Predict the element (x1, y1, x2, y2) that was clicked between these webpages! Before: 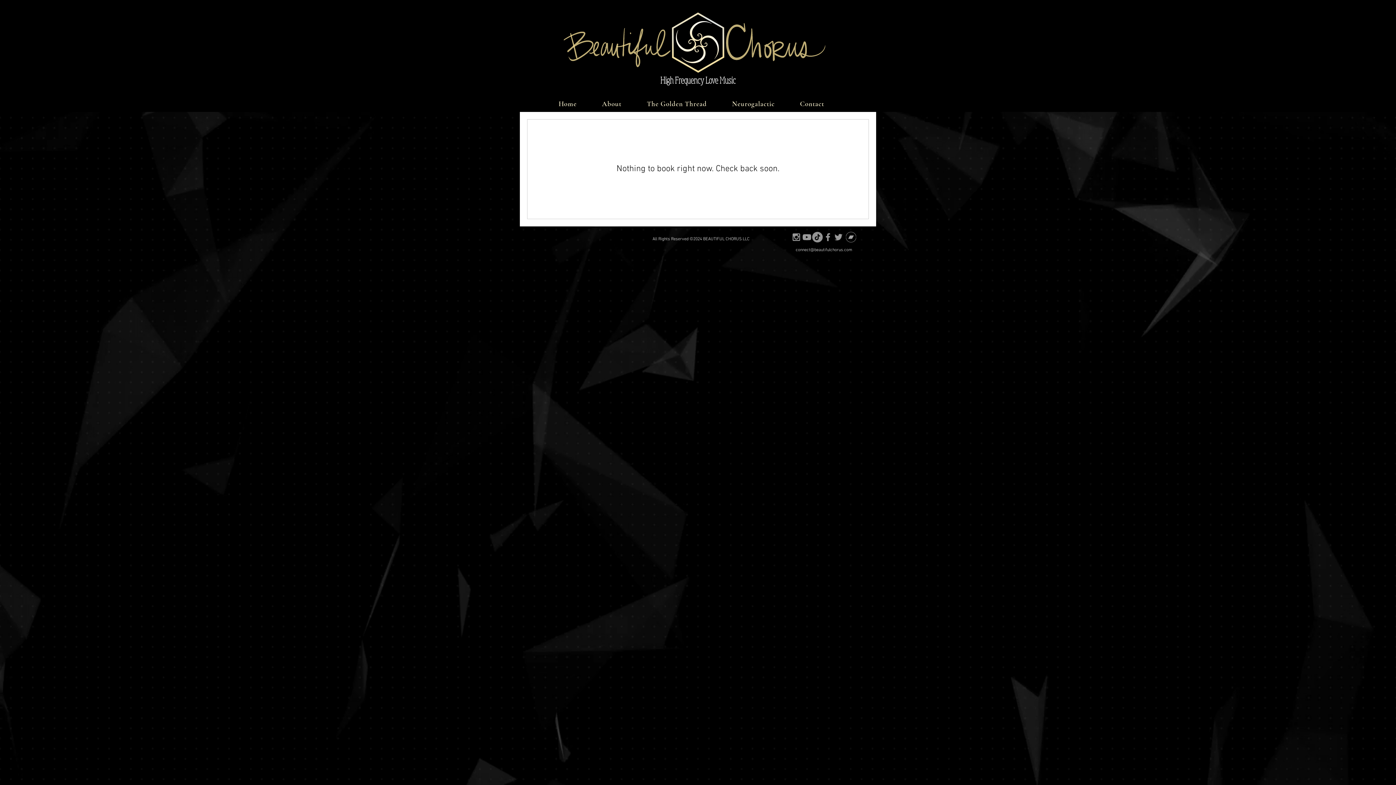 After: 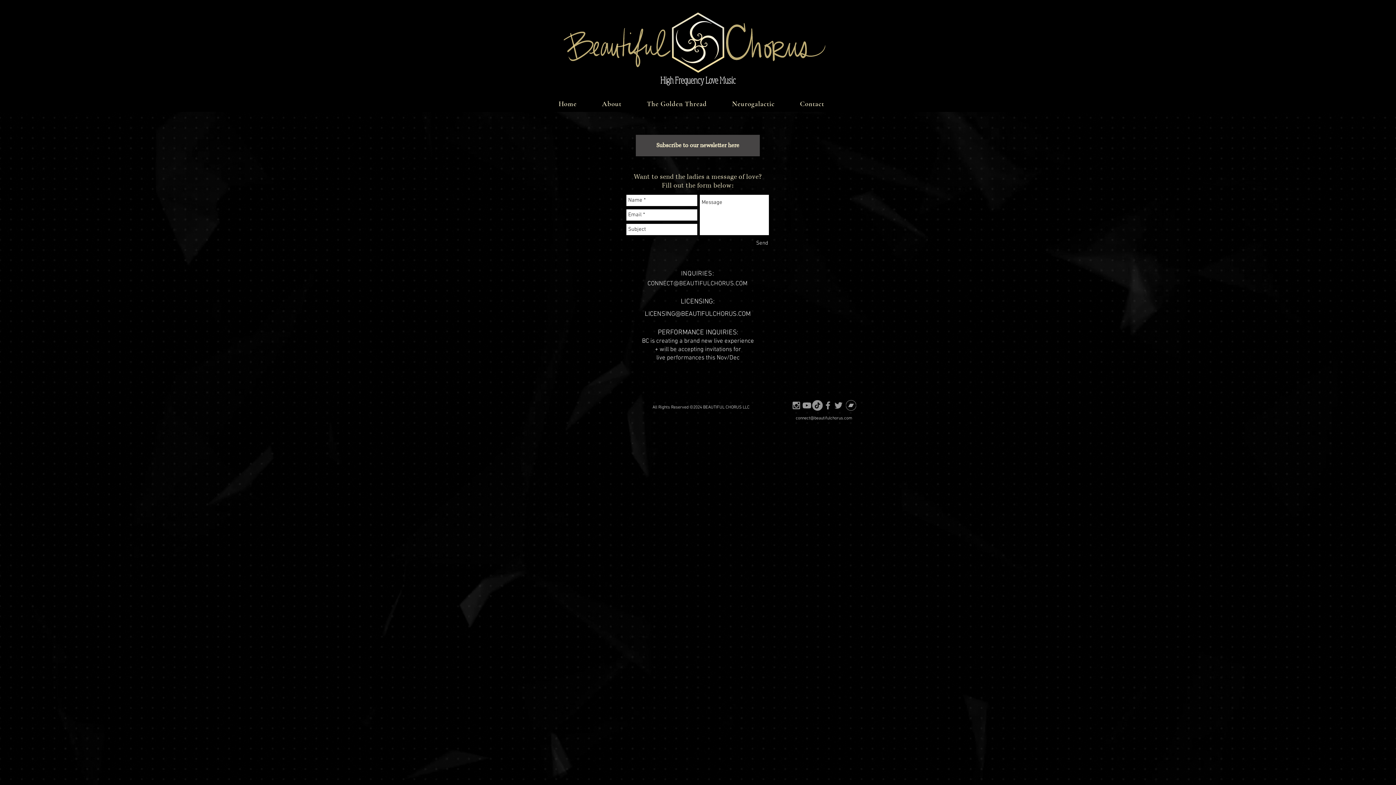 Action: bbox: (789, 95, 835, 112) label: Contact